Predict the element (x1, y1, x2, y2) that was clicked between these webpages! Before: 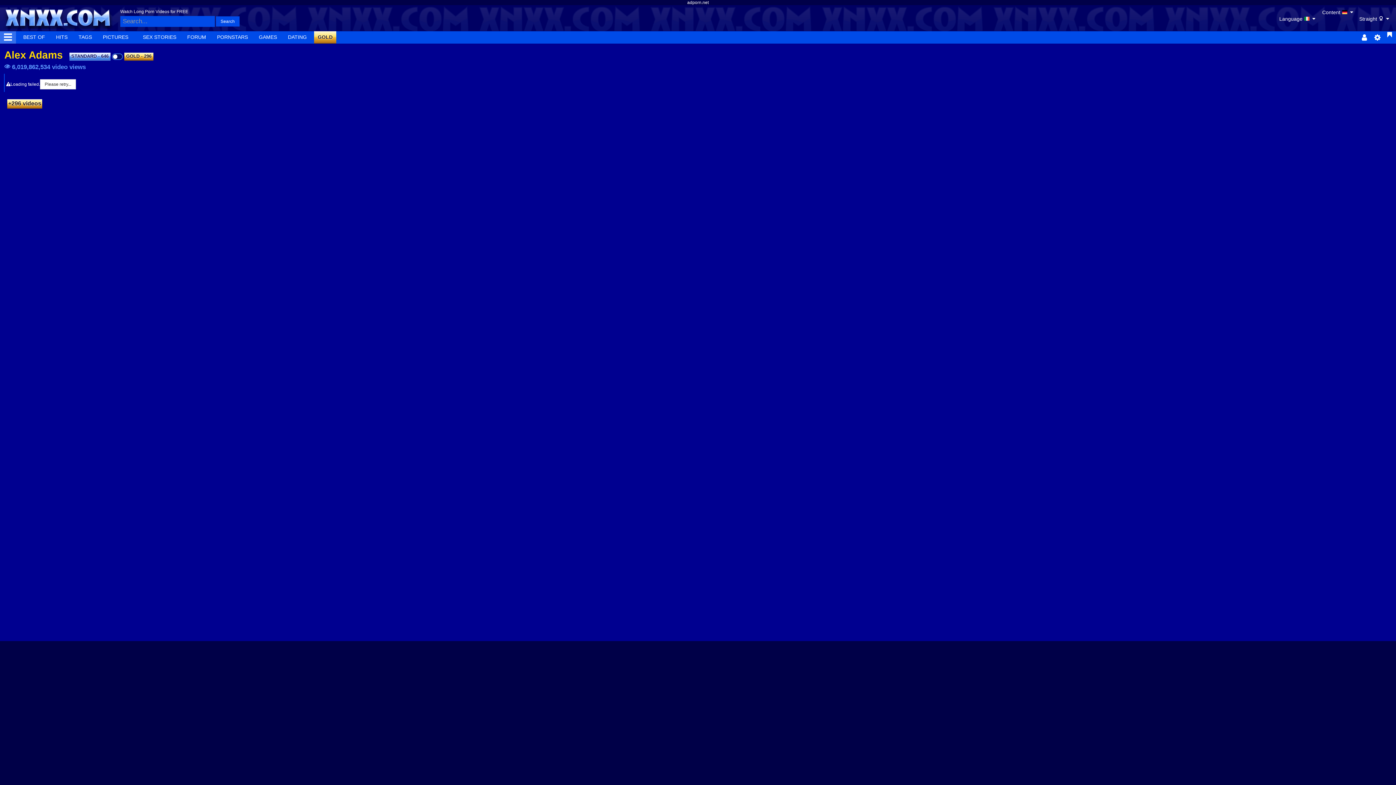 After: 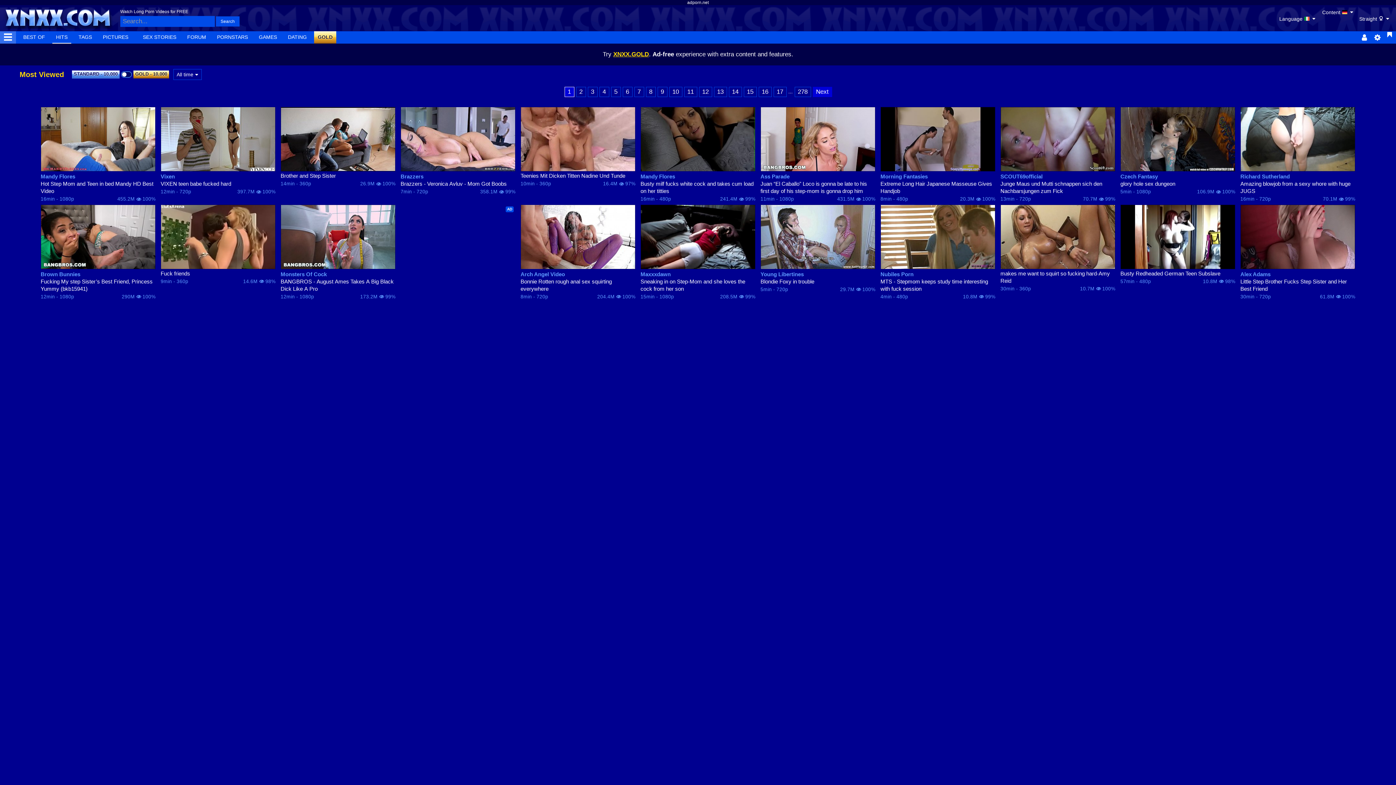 Action: bbox: (52, 31, 71, 43) label: HITS